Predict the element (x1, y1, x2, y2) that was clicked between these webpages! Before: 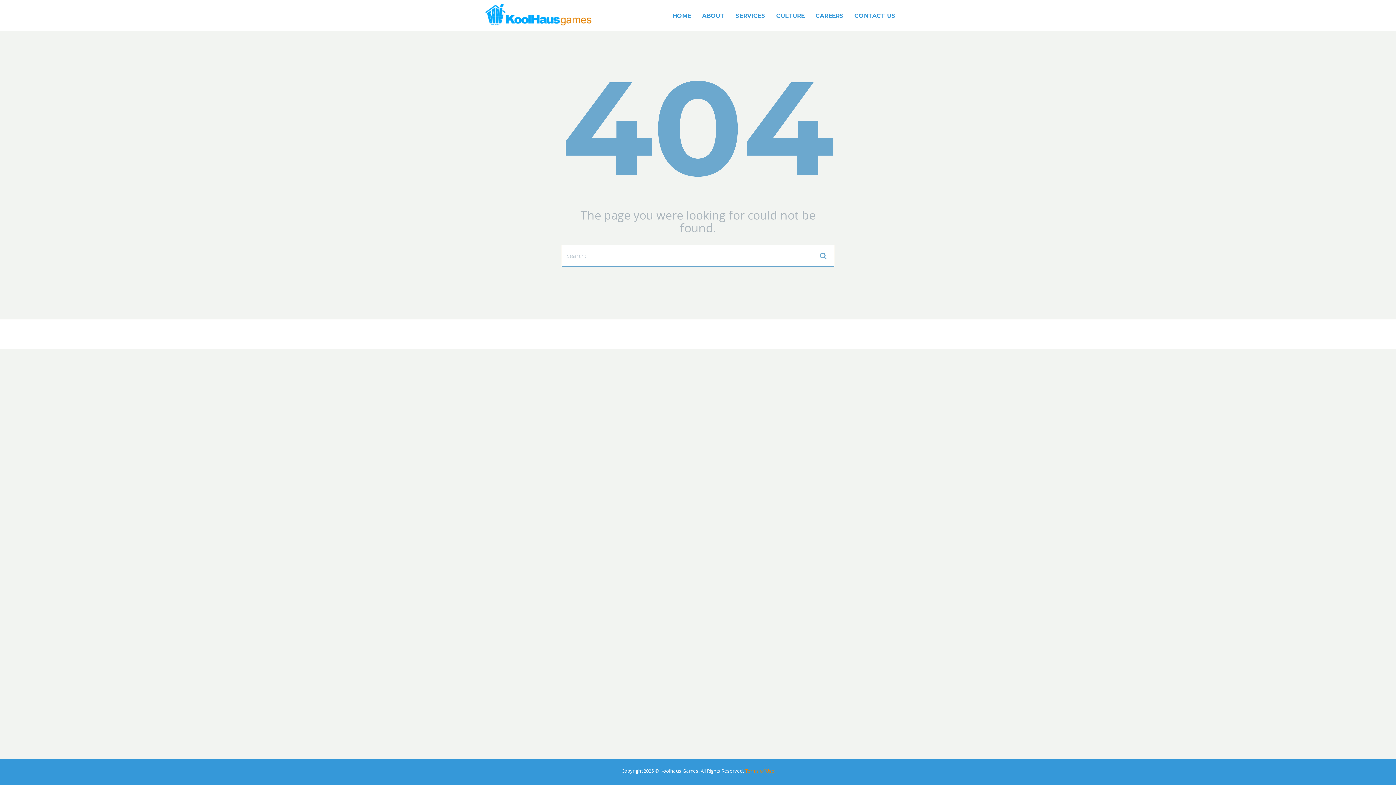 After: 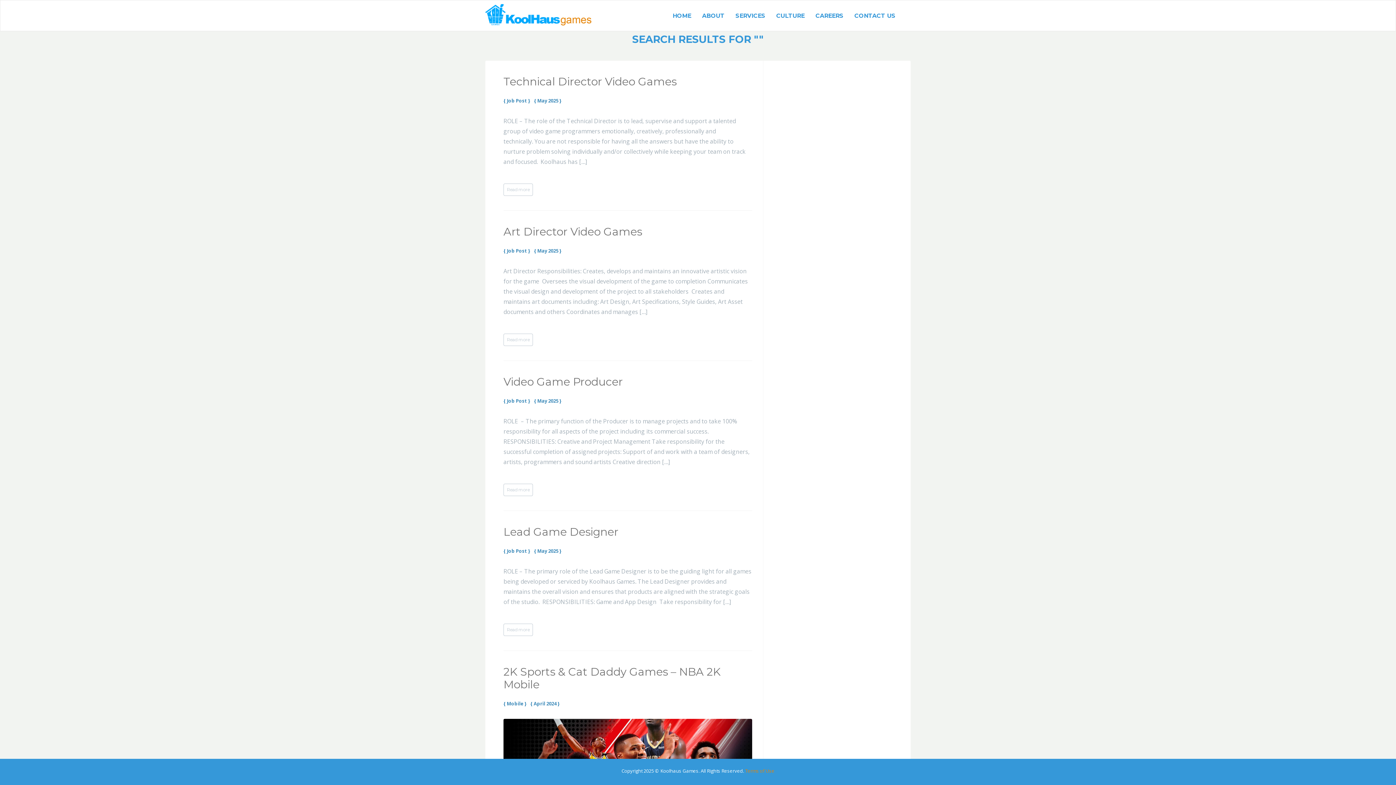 Action: bbox: (817, 252, 829, 259)